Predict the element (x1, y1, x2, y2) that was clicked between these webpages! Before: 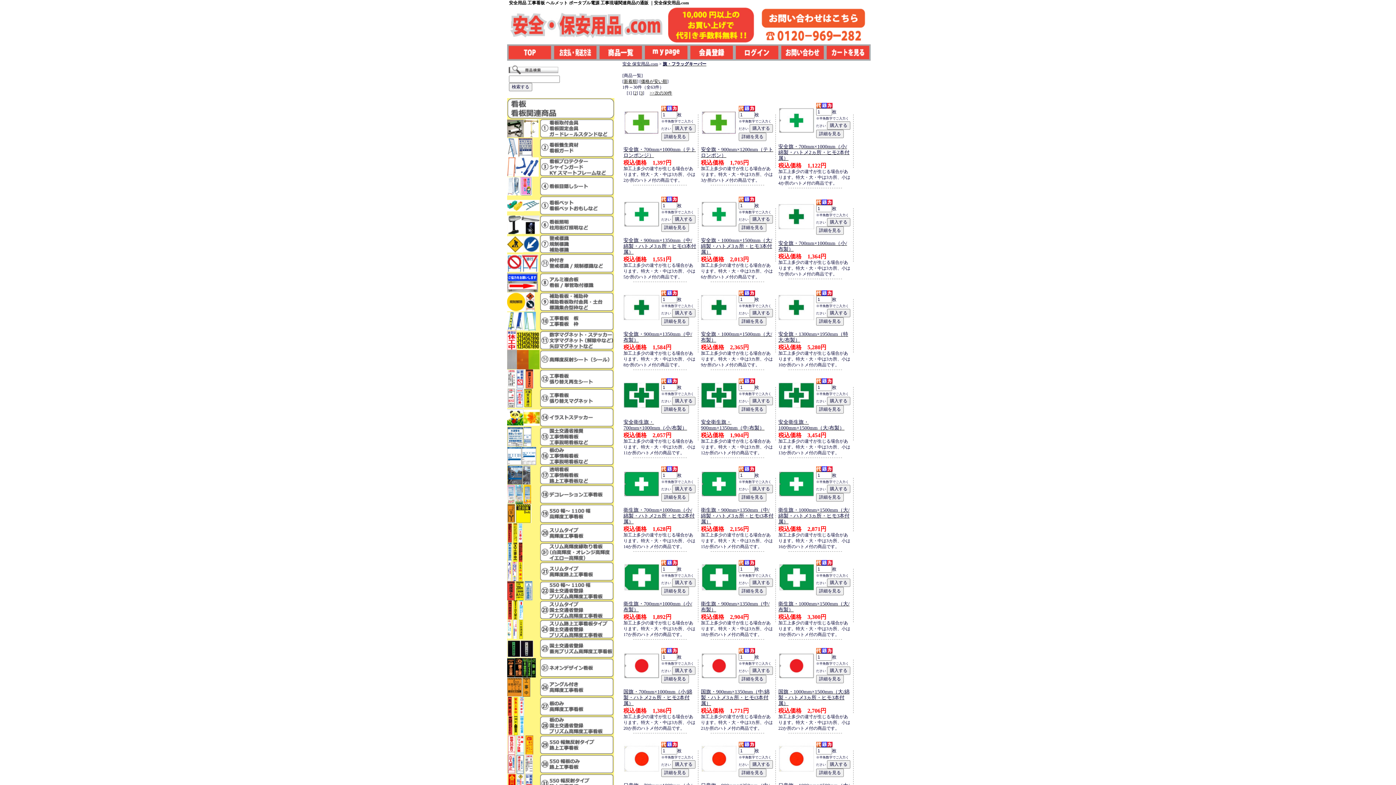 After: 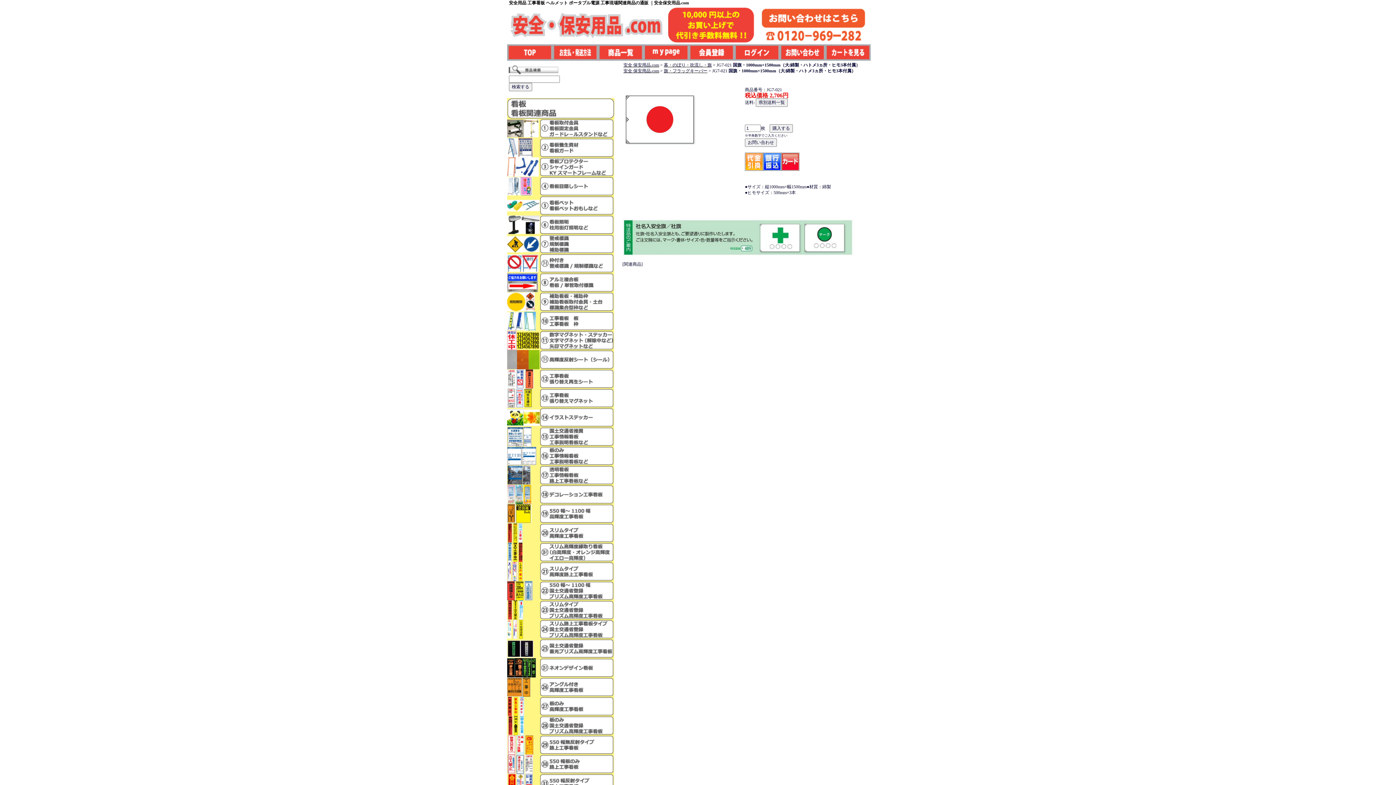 Action: label: 国旗・1000mm×1500mm（大/綿製・ハトメ3ヵ所・ヒモ3本付属） bbox: (778, 689, 849, 706)